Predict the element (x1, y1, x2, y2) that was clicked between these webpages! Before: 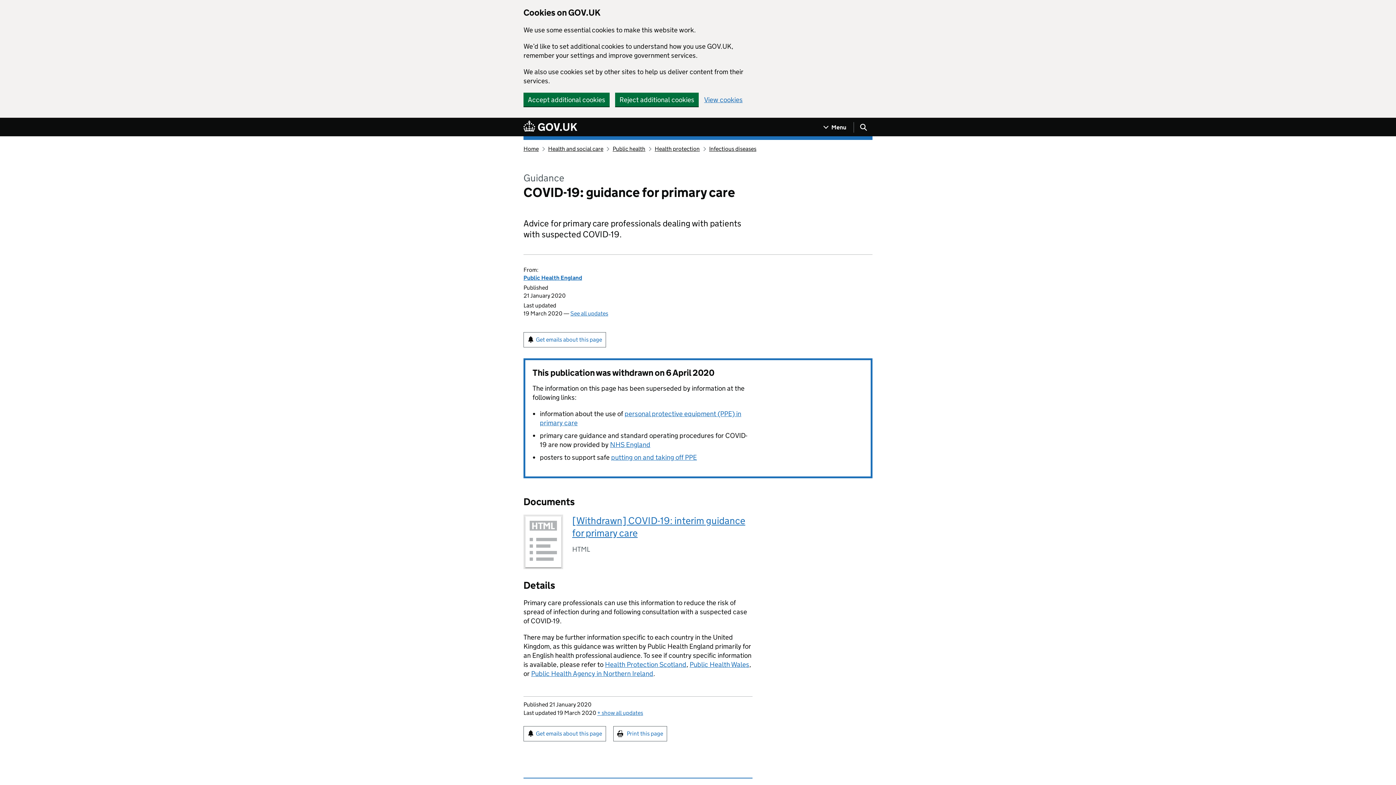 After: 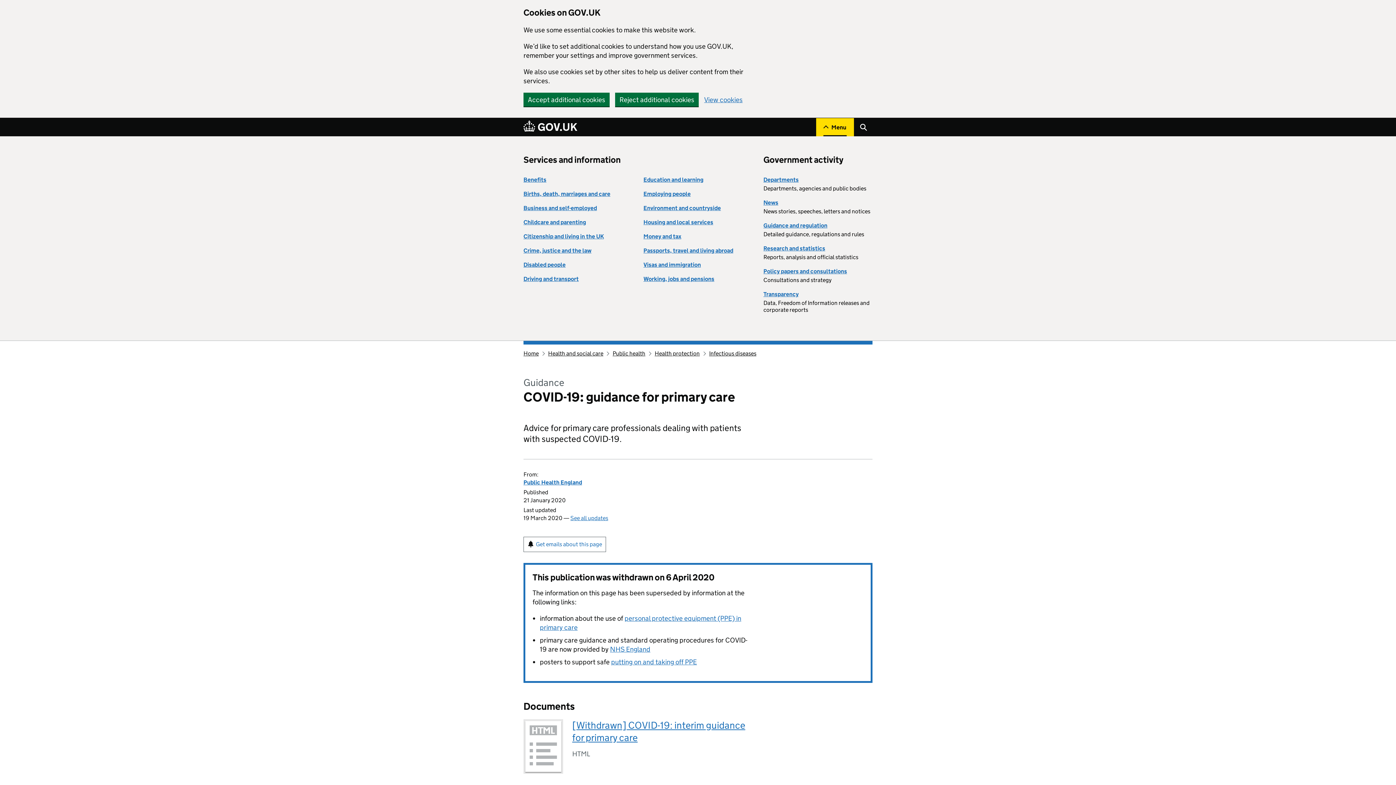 Action: label: Show navigation menu bbox: (816, 118, 854, 136)